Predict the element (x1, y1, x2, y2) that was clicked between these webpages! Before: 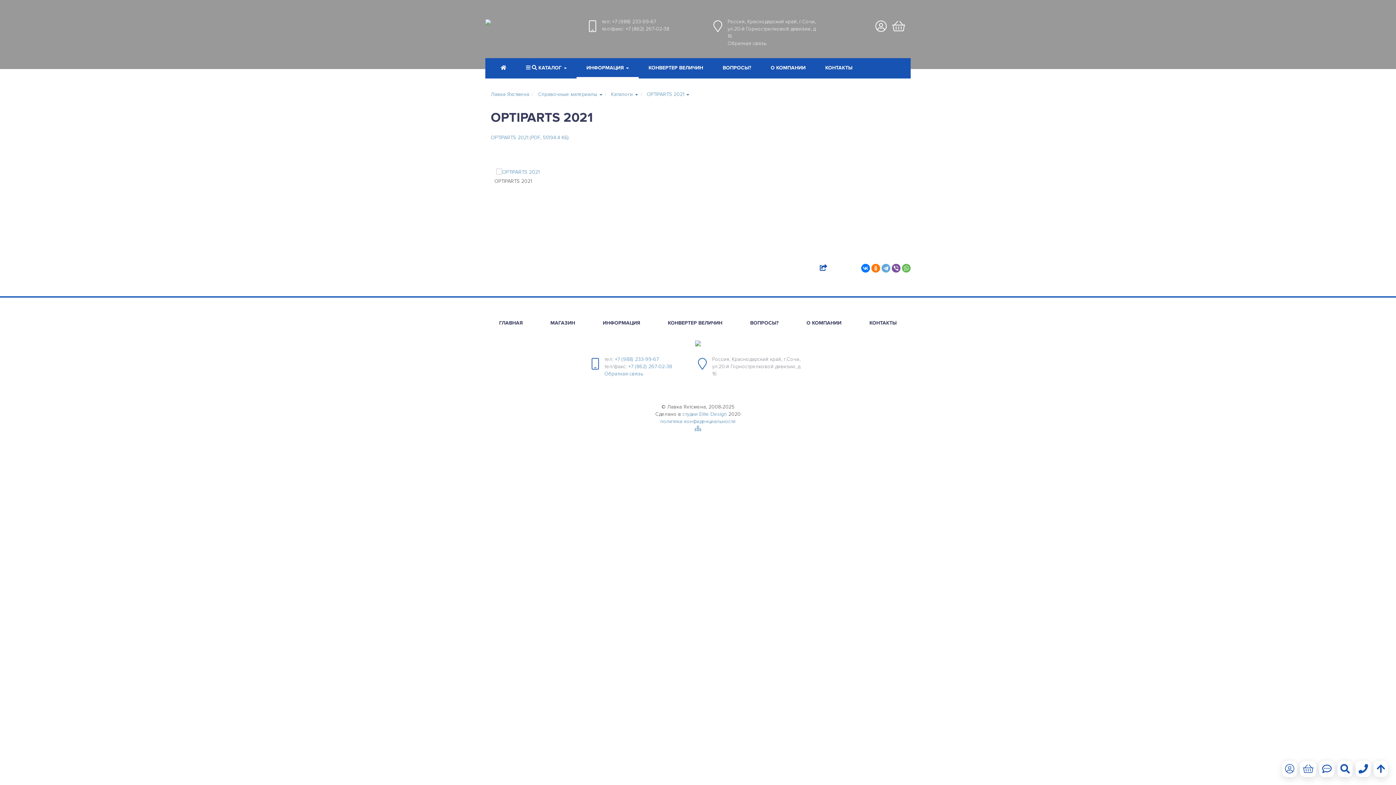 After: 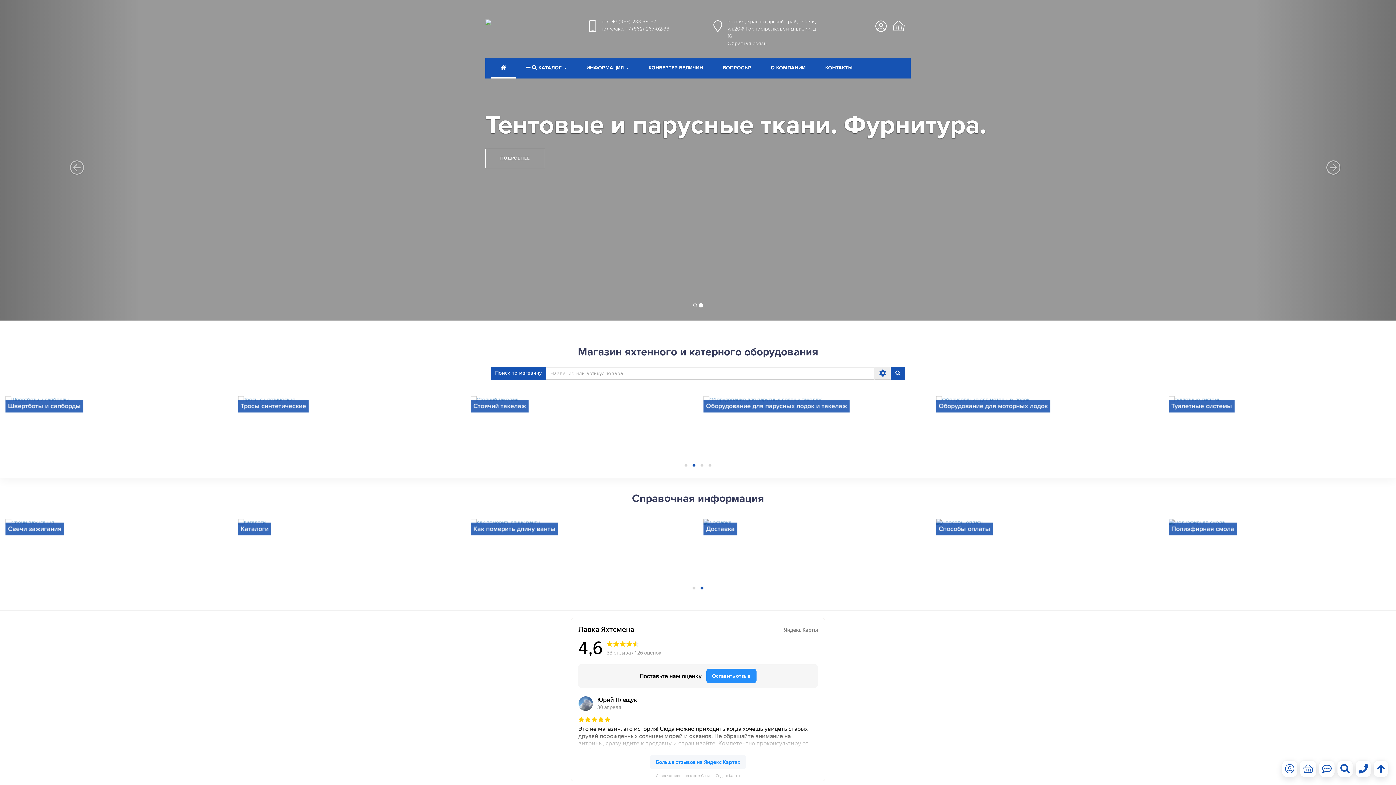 Action: bbox: (485, 18, 491, 24)